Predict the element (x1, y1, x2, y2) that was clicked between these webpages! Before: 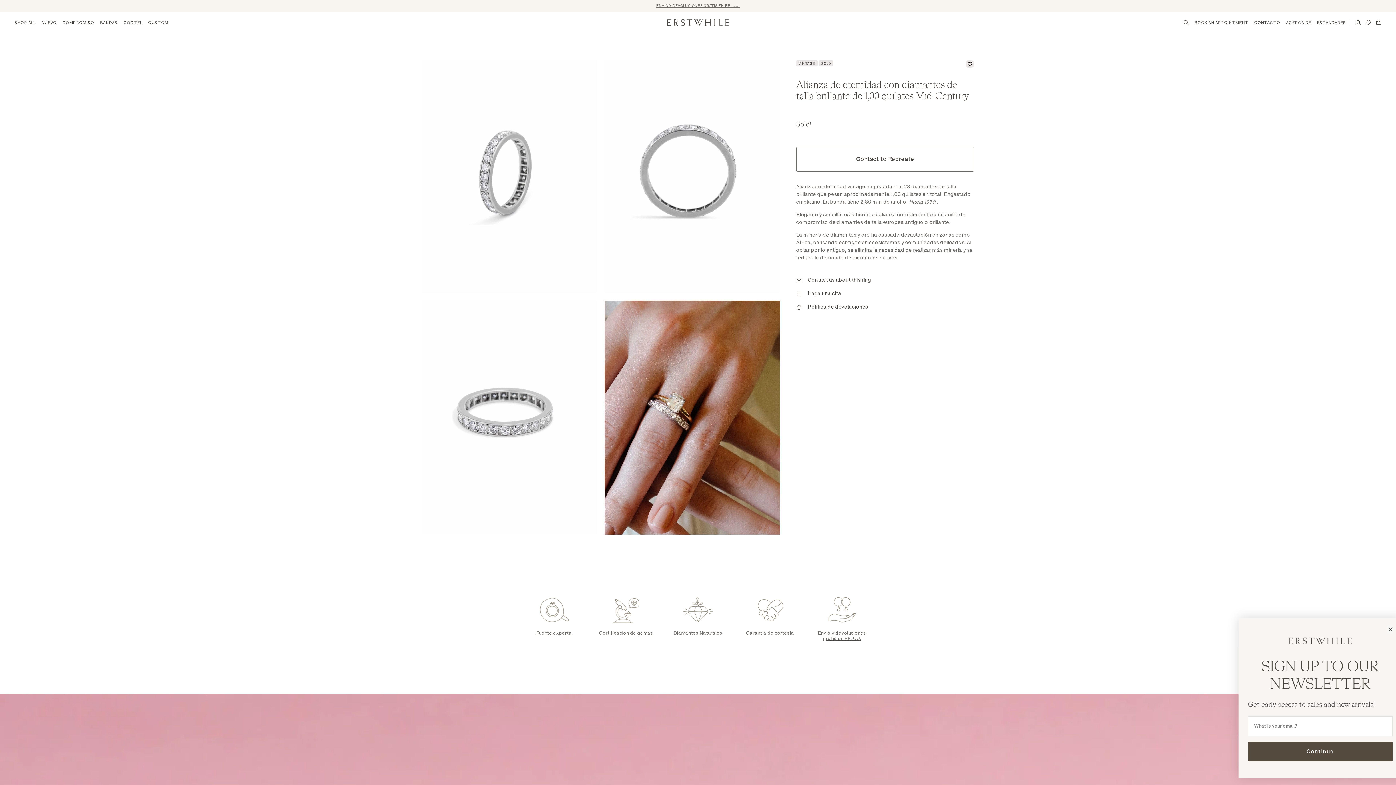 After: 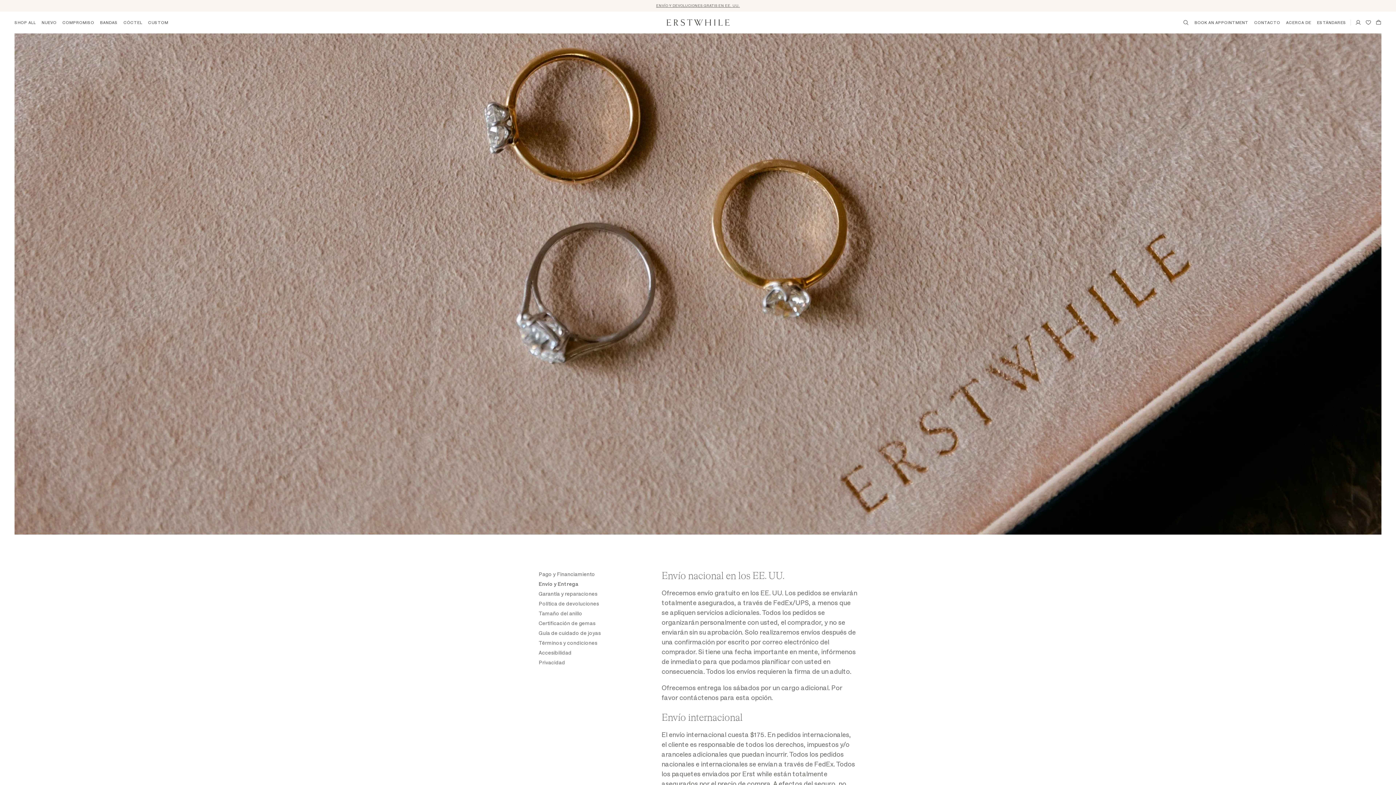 Action: bbox: (814, 594, 869, 641) label: Envío y devoluciones gratis en EE. UU.